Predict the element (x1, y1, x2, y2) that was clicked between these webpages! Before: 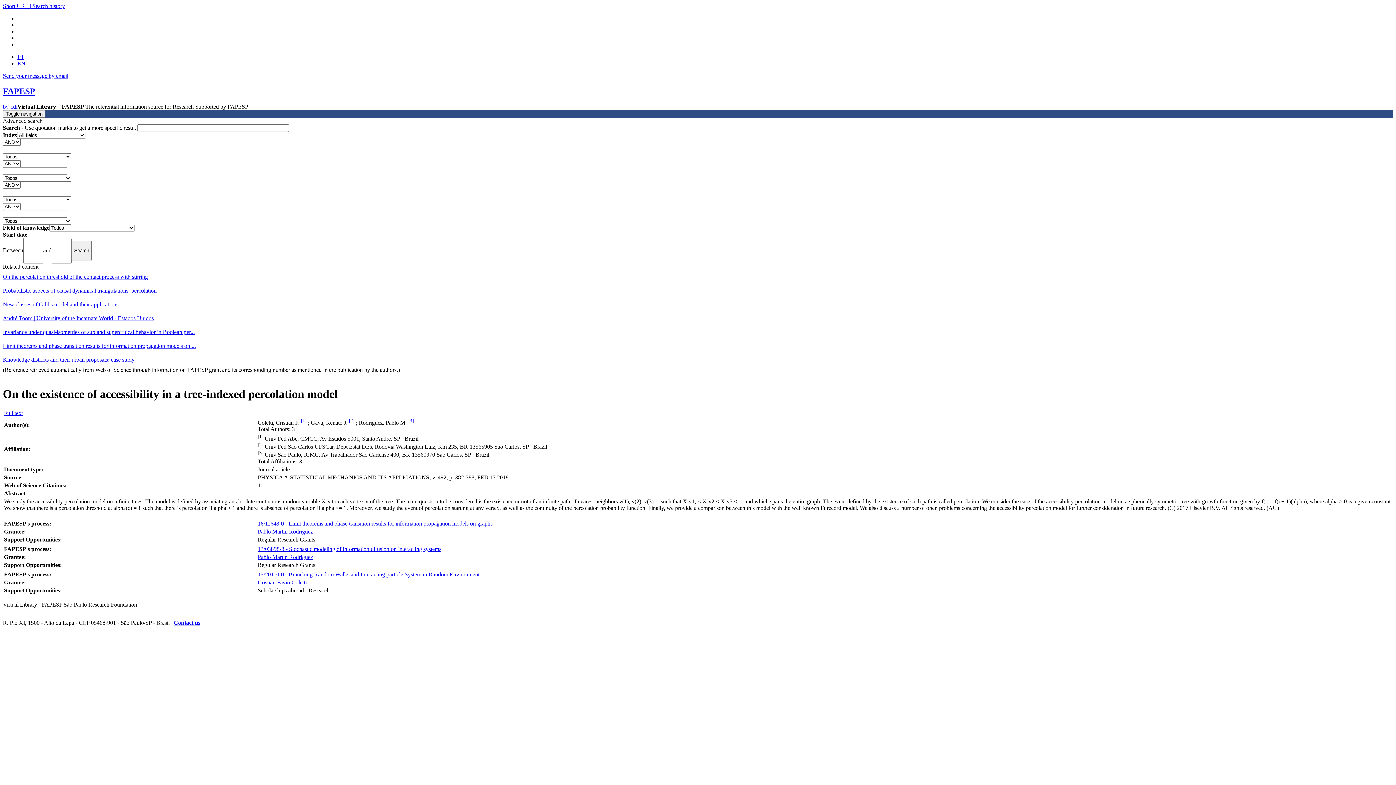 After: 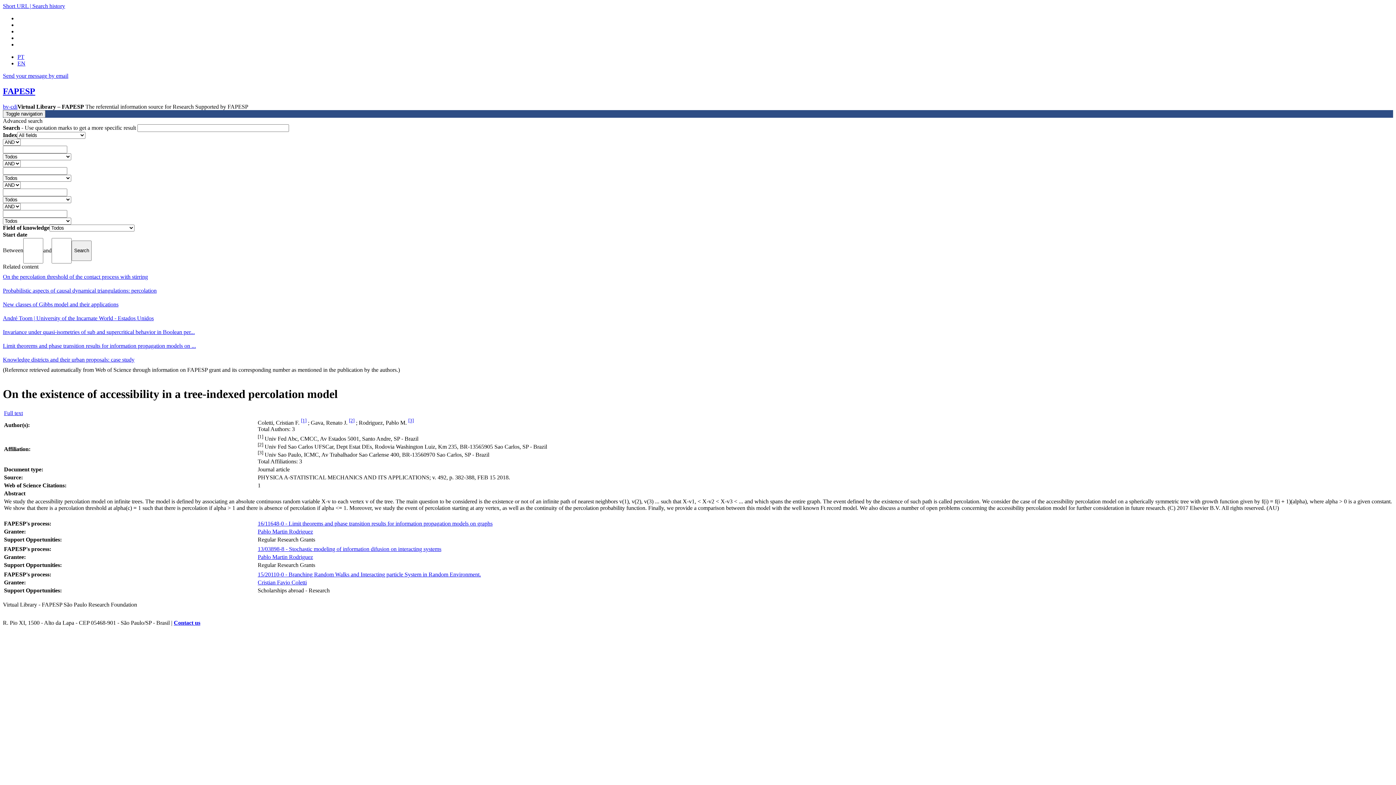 Action: bbox: (301, 419, 306, 425) label: [1]